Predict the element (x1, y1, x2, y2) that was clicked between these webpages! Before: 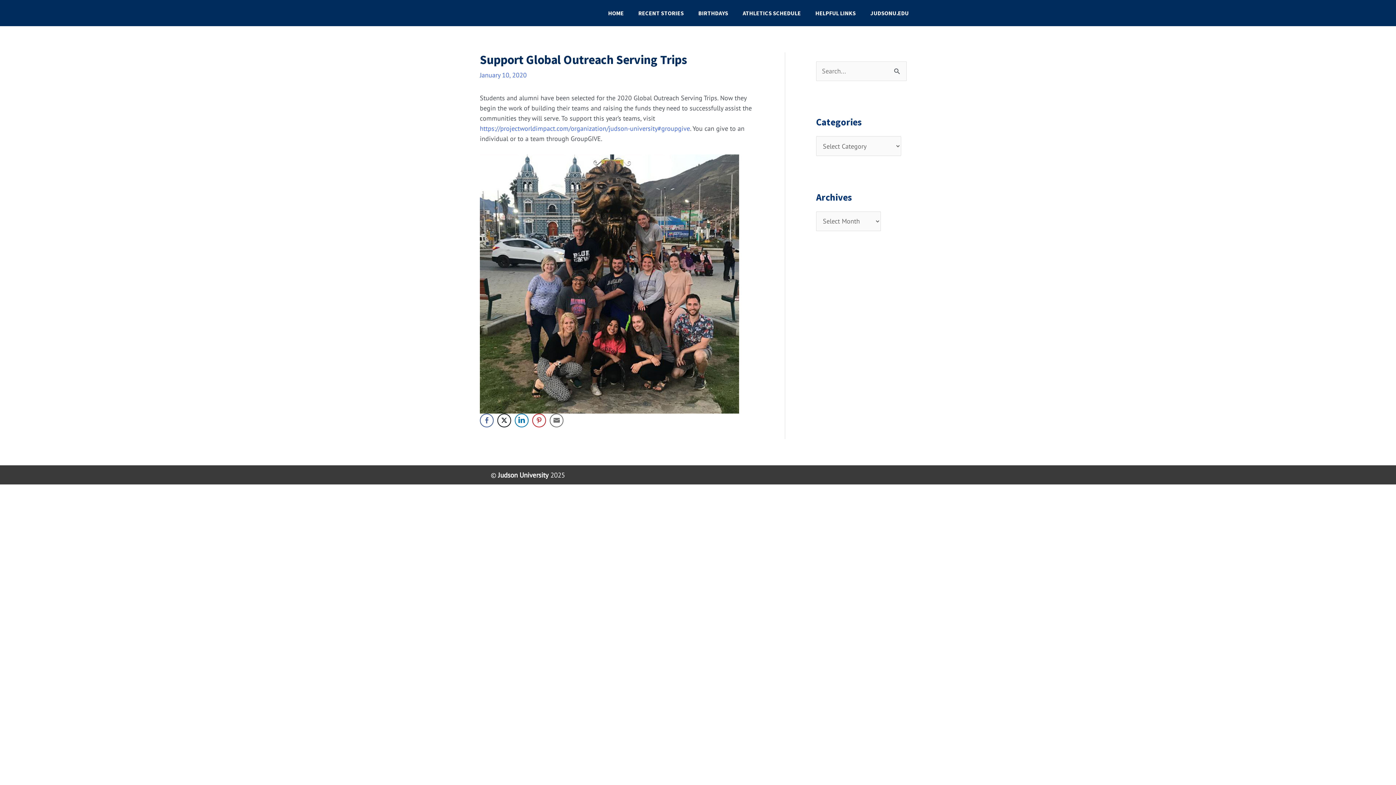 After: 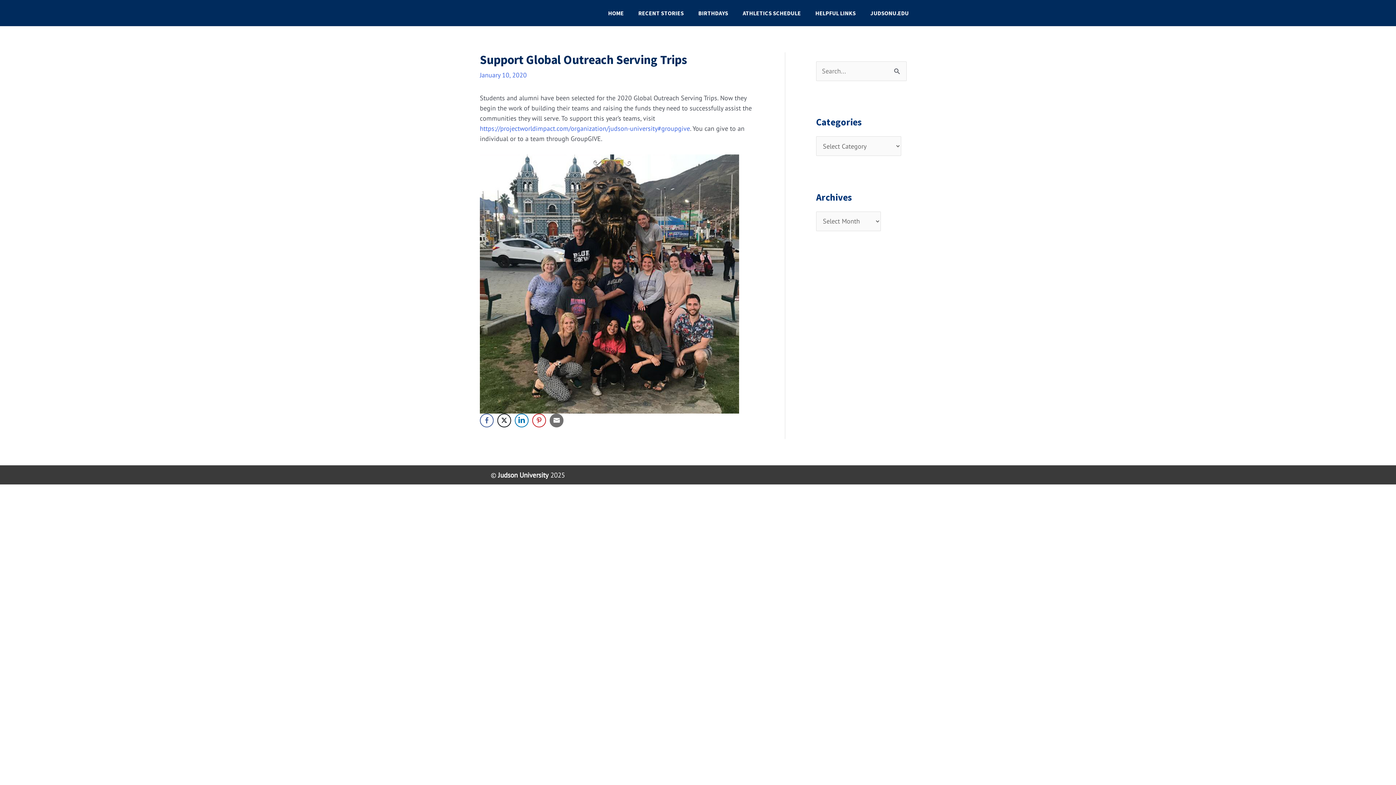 Action: label: Share through Email bbox: (549, 413, 563, 427)